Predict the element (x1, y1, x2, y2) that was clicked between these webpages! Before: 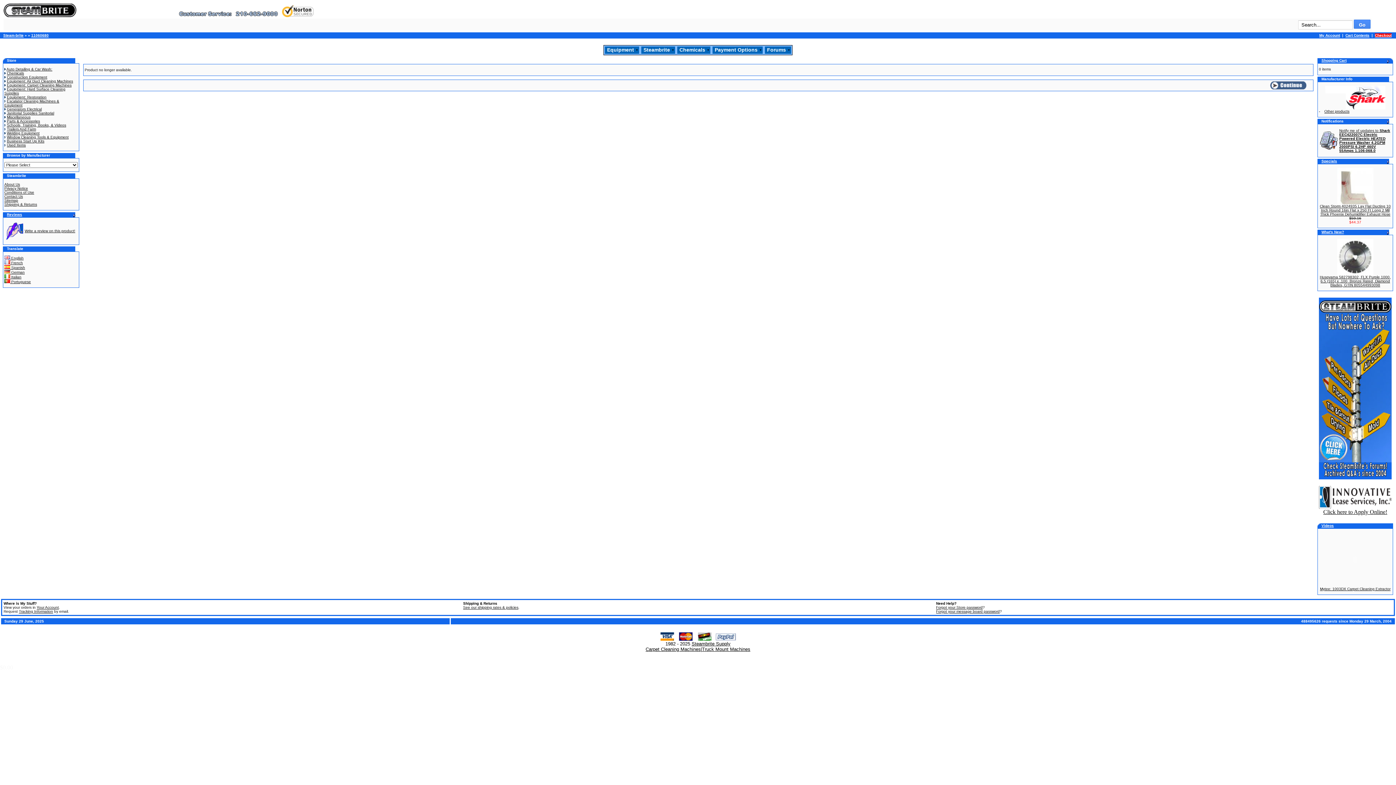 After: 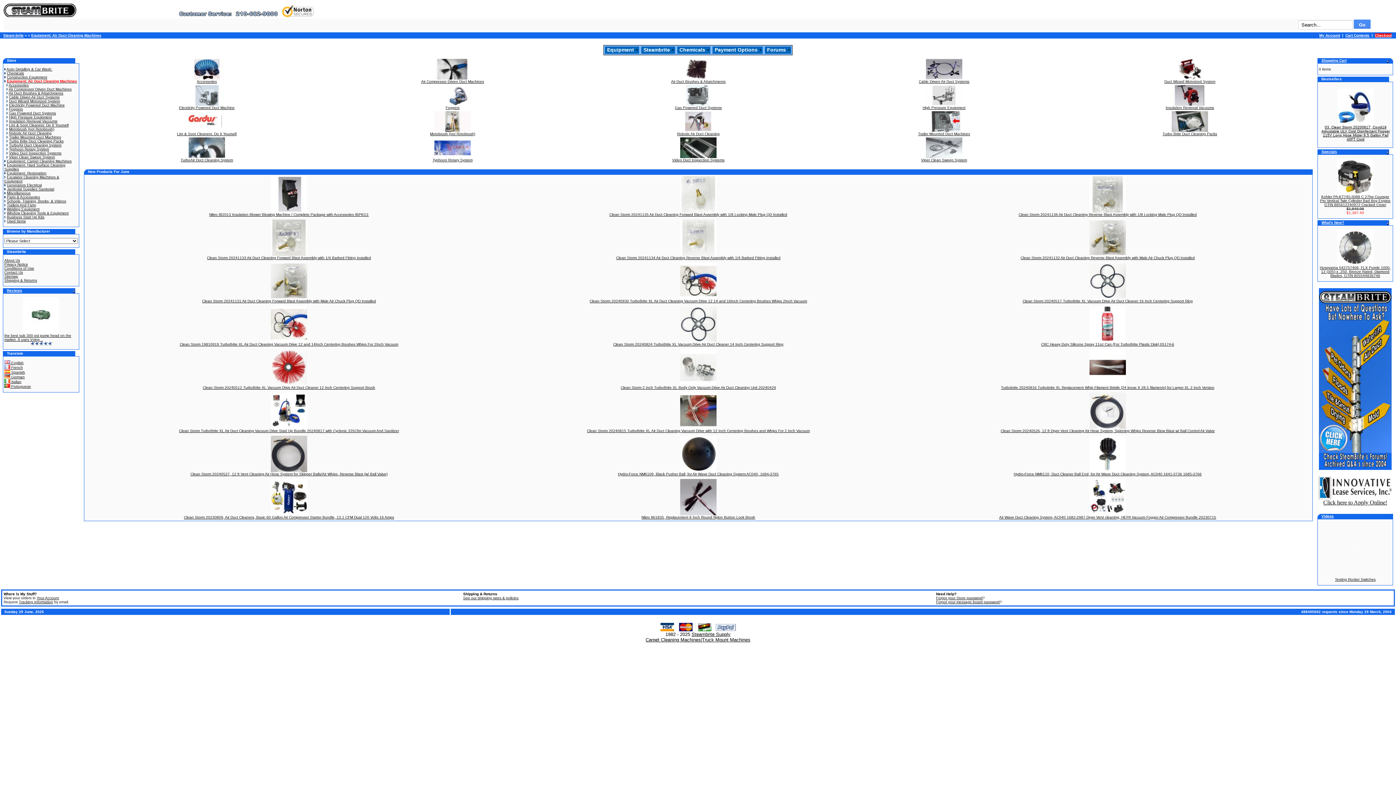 Action: bbox: (6, 79, 73, 83) label: Equipment: Air Duct Cleaning Machines